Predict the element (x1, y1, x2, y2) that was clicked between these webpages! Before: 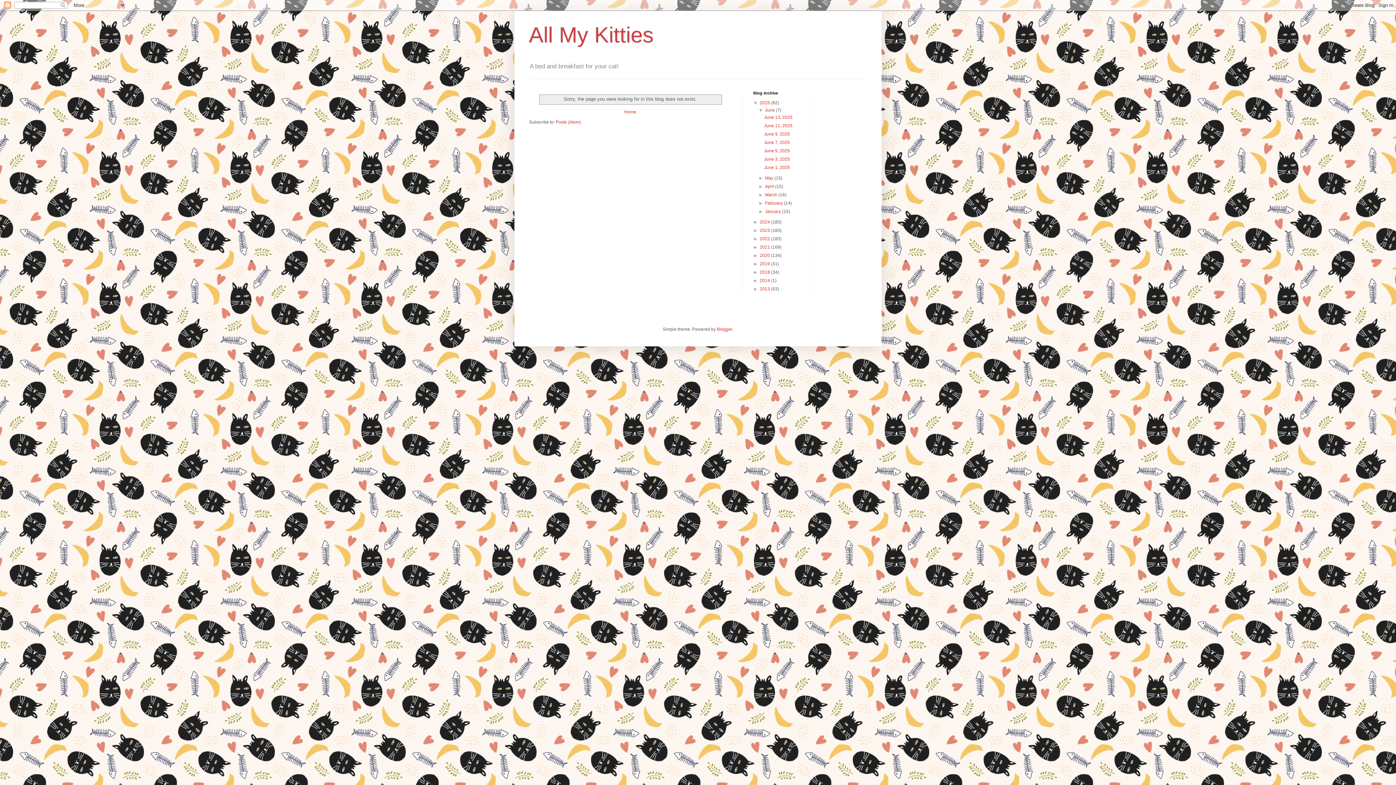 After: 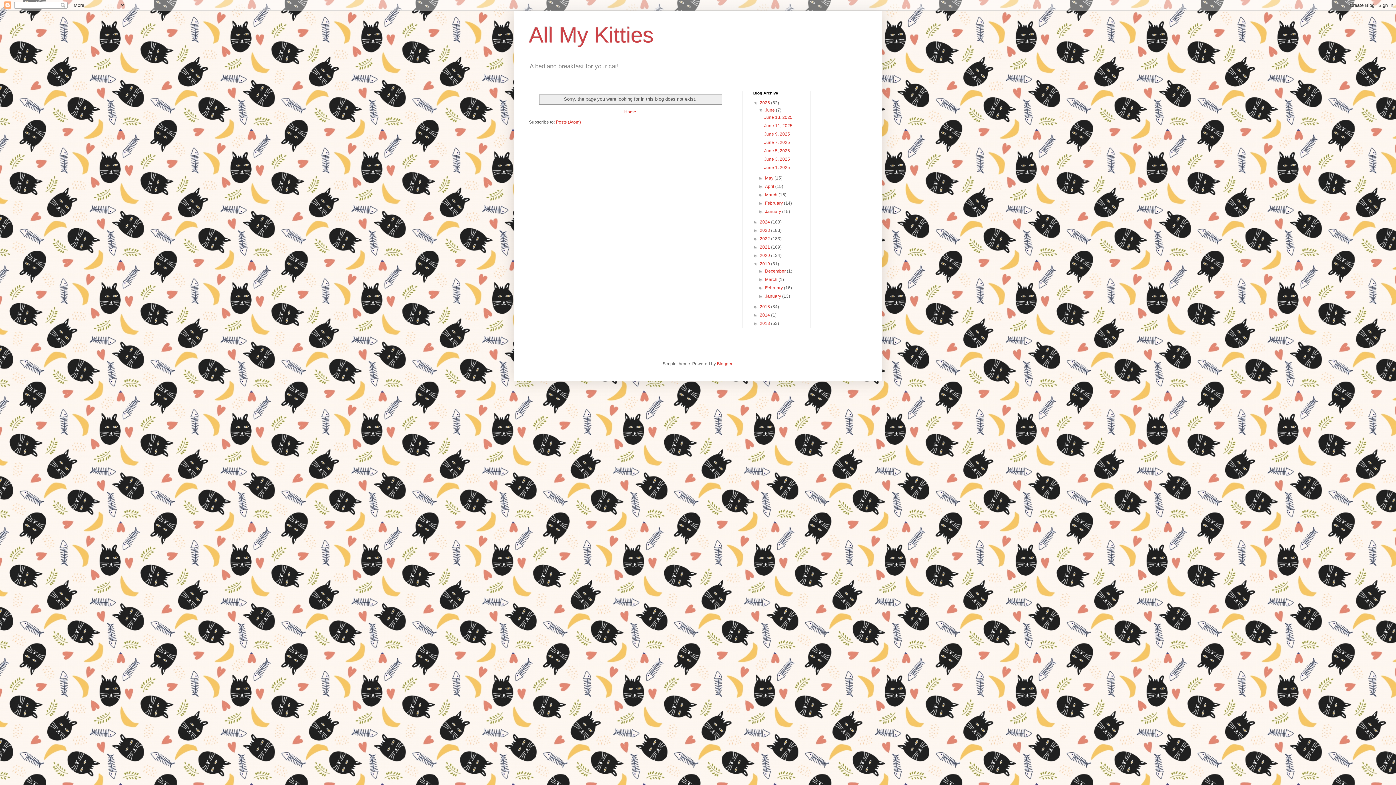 Action: bbox: (753, 261, 760, 266) label: ►  